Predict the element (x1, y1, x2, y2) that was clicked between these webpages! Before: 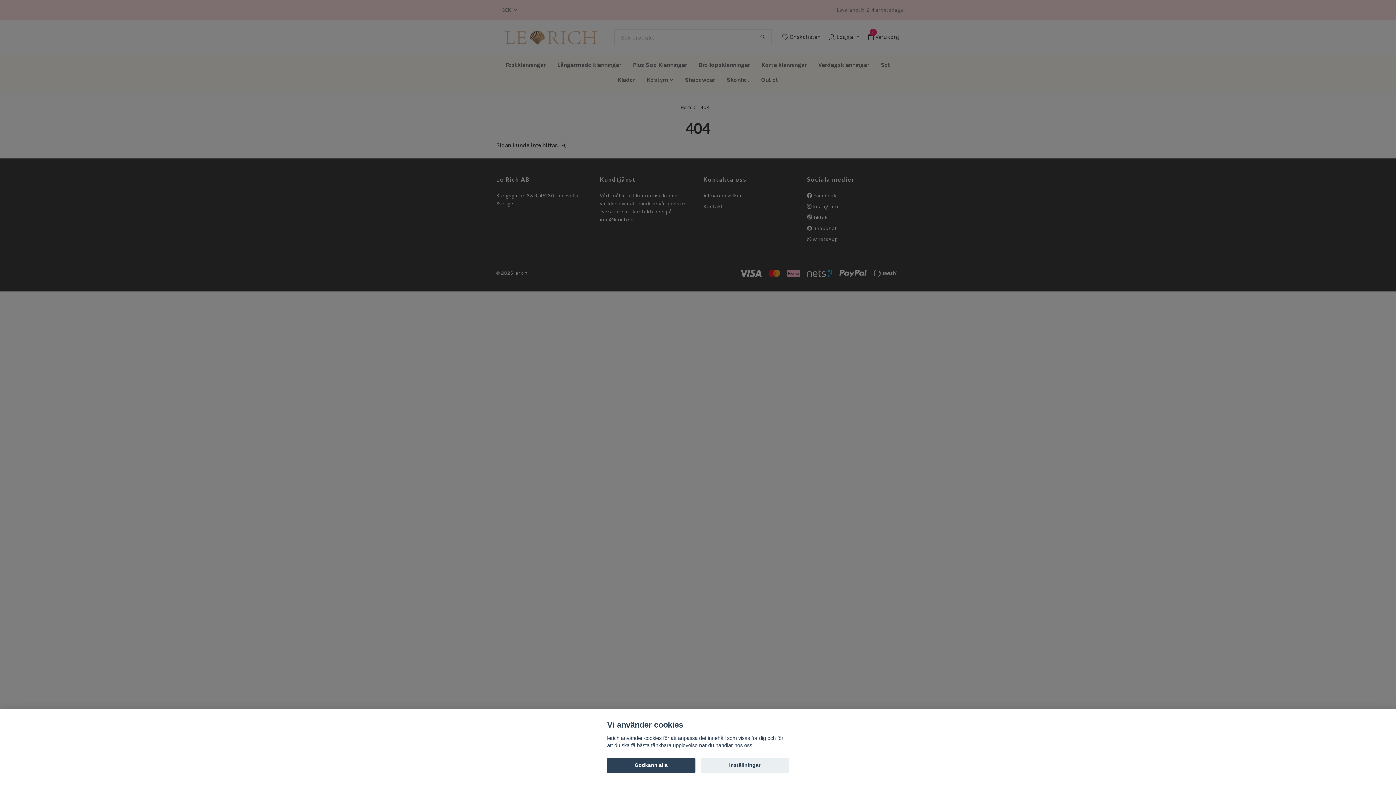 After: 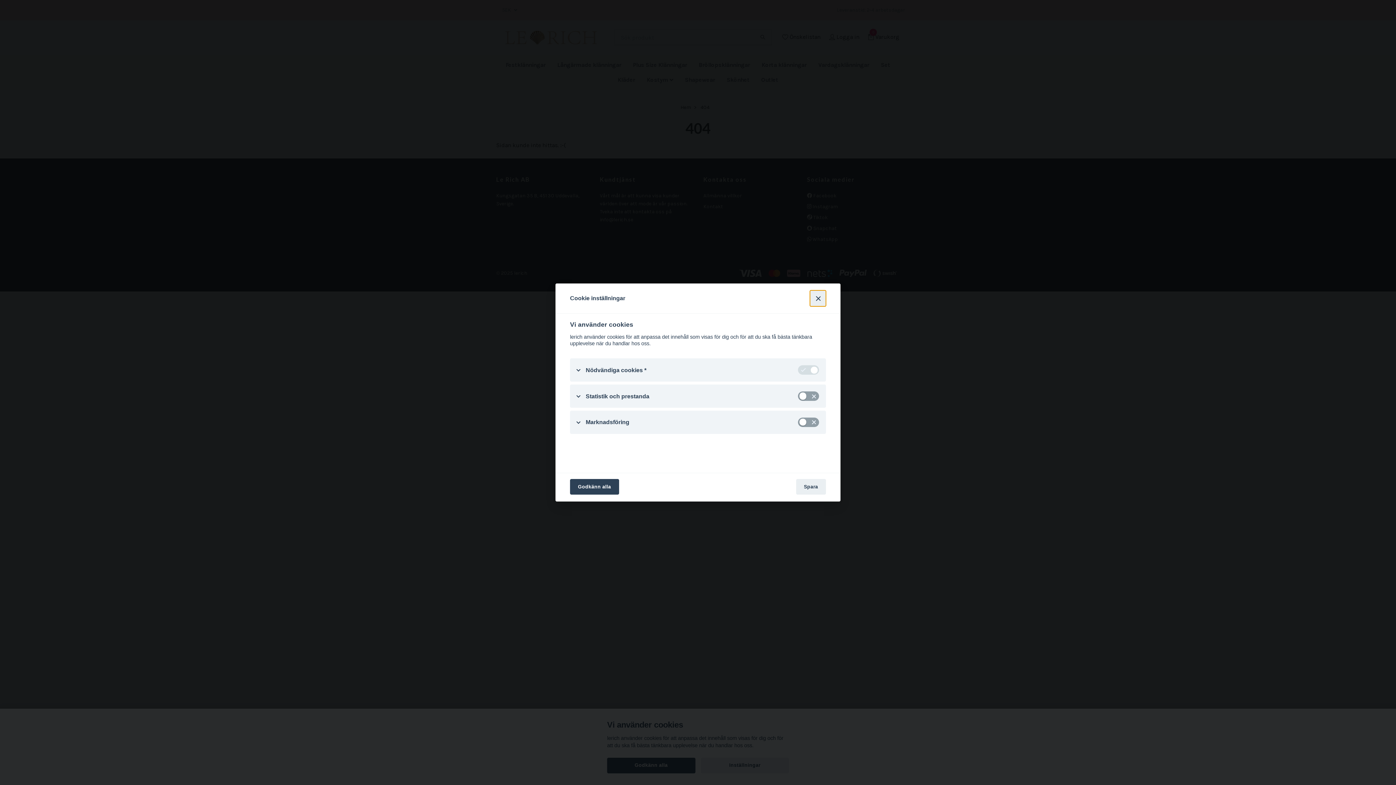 Action: bbox: (700, 758, 789, 773) label: Inställningar